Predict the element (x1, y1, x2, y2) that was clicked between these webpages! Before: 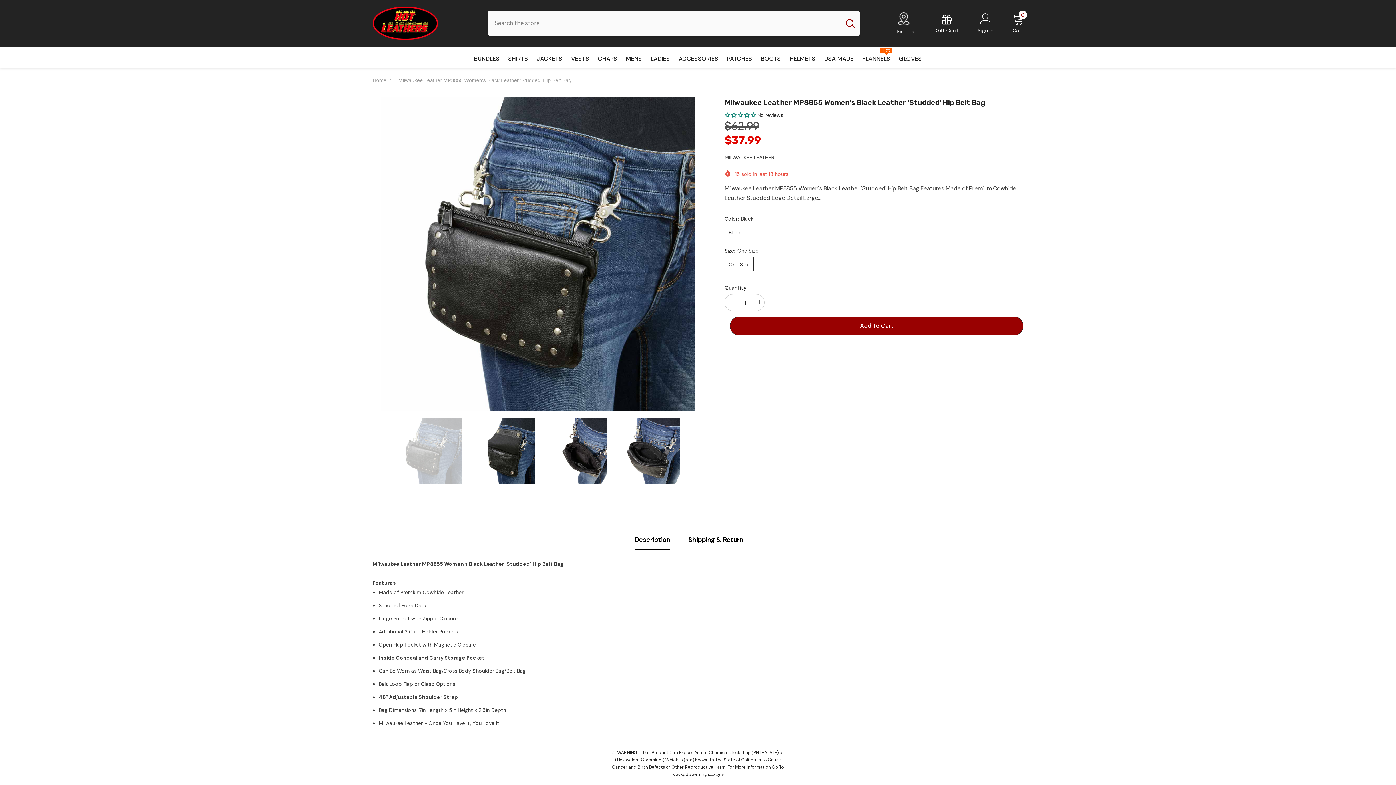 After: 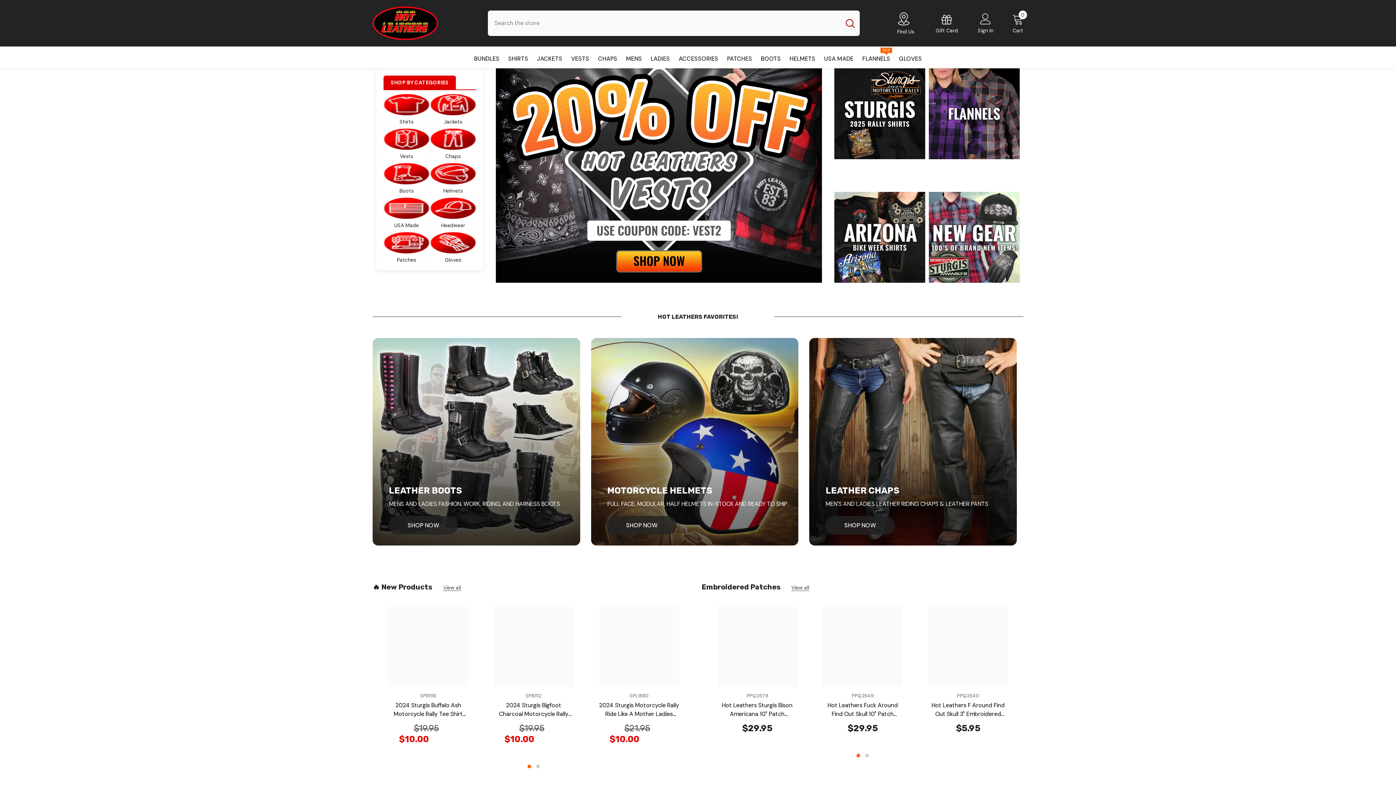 Action: bbox: (372, 75, 386, 85) label: Home